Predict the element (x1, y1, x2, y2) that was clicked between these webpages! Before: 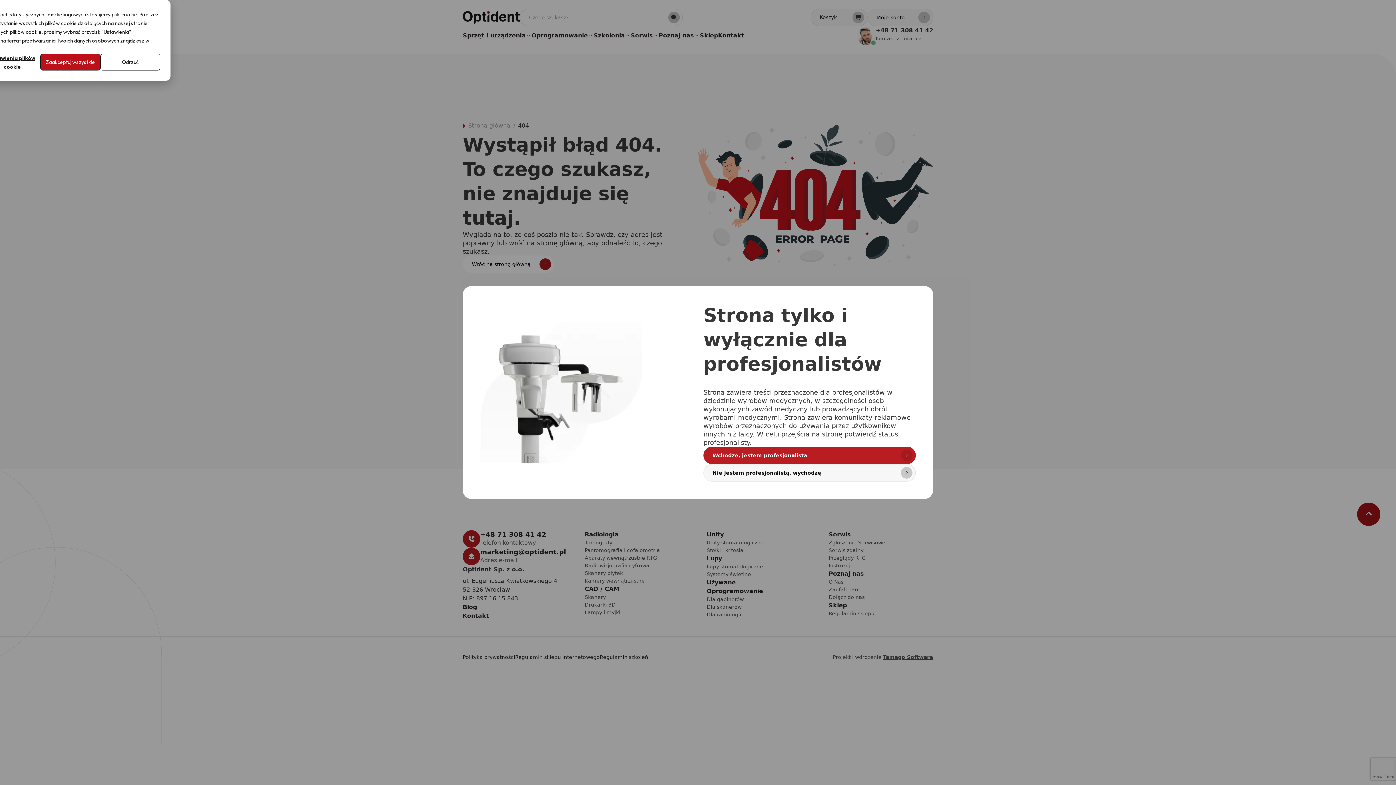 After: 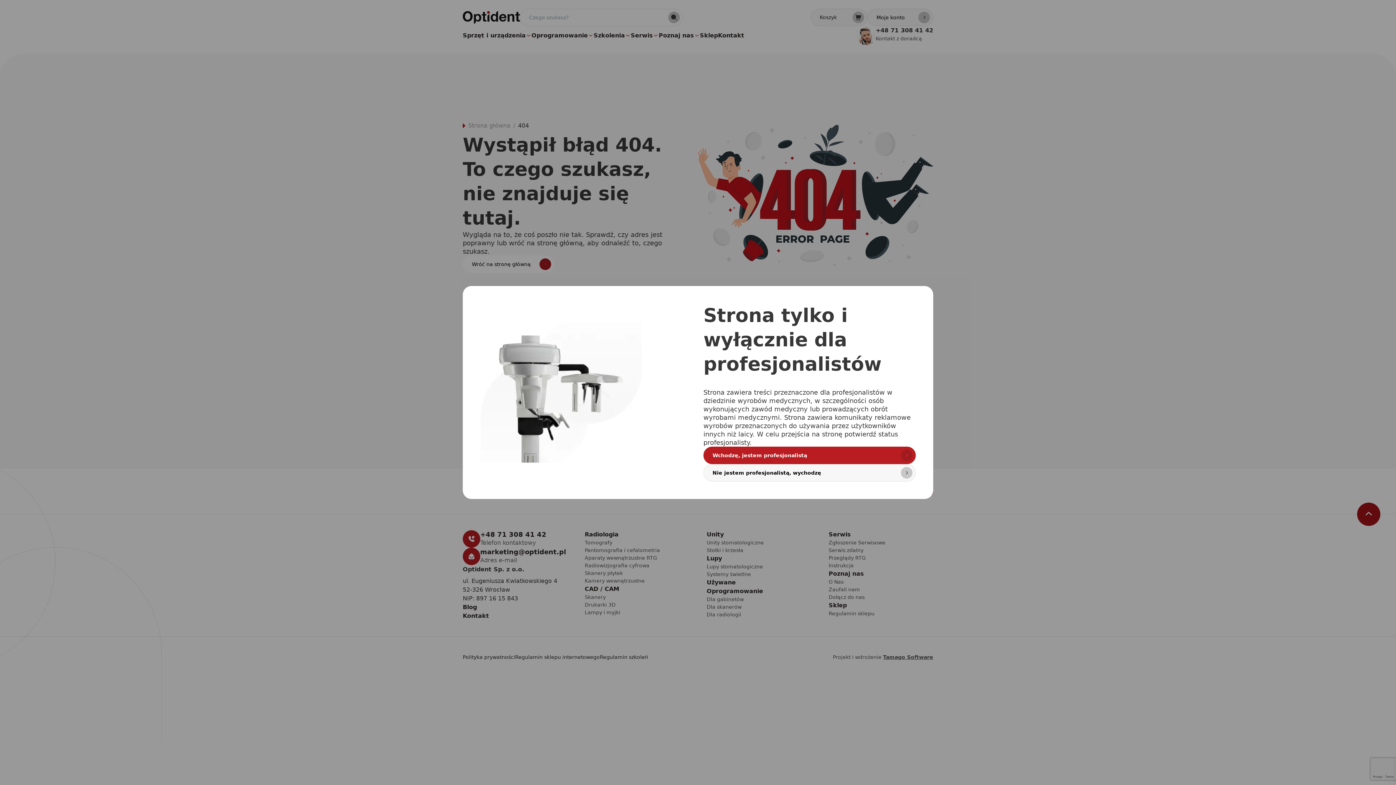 Action: label: Zaakceptuj wszystkie bbox: (40, 53, 100, 70)